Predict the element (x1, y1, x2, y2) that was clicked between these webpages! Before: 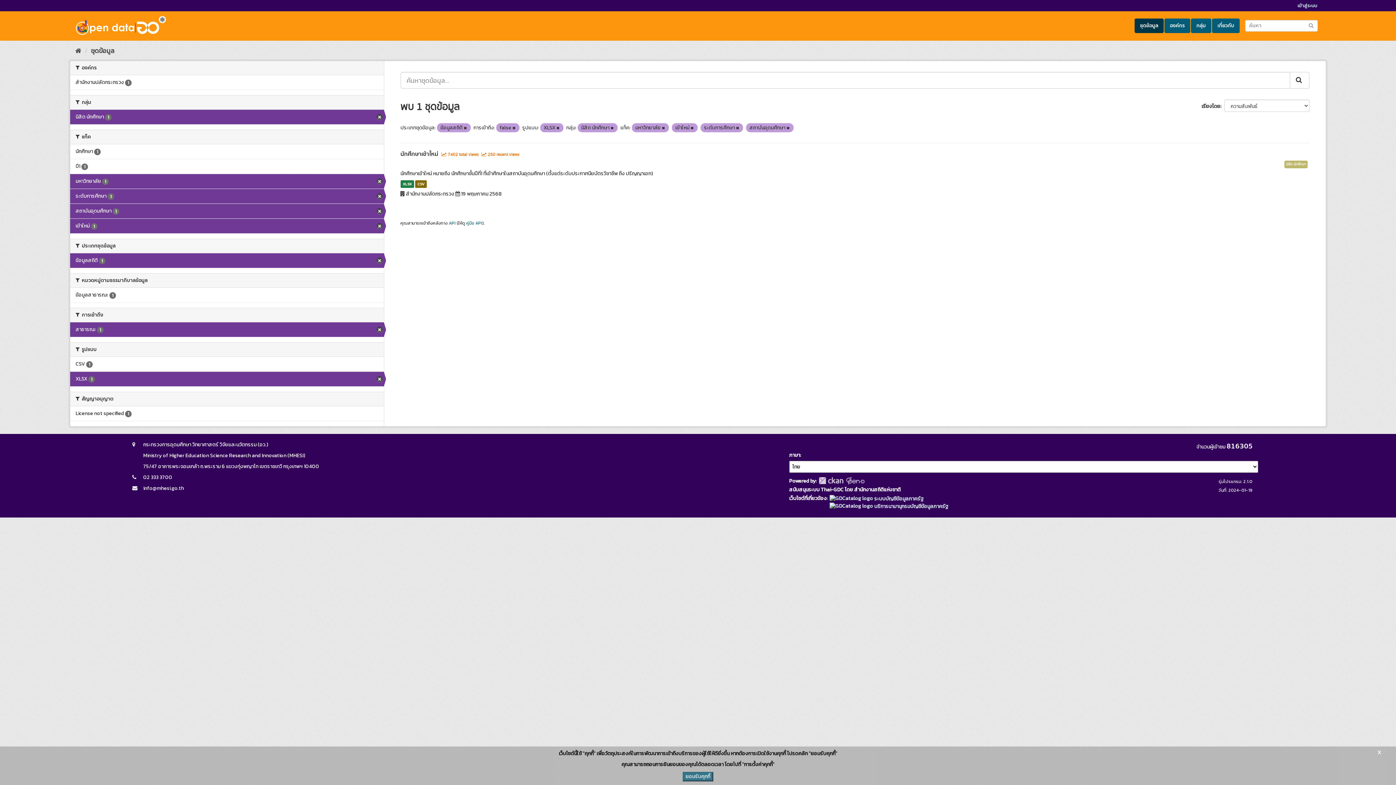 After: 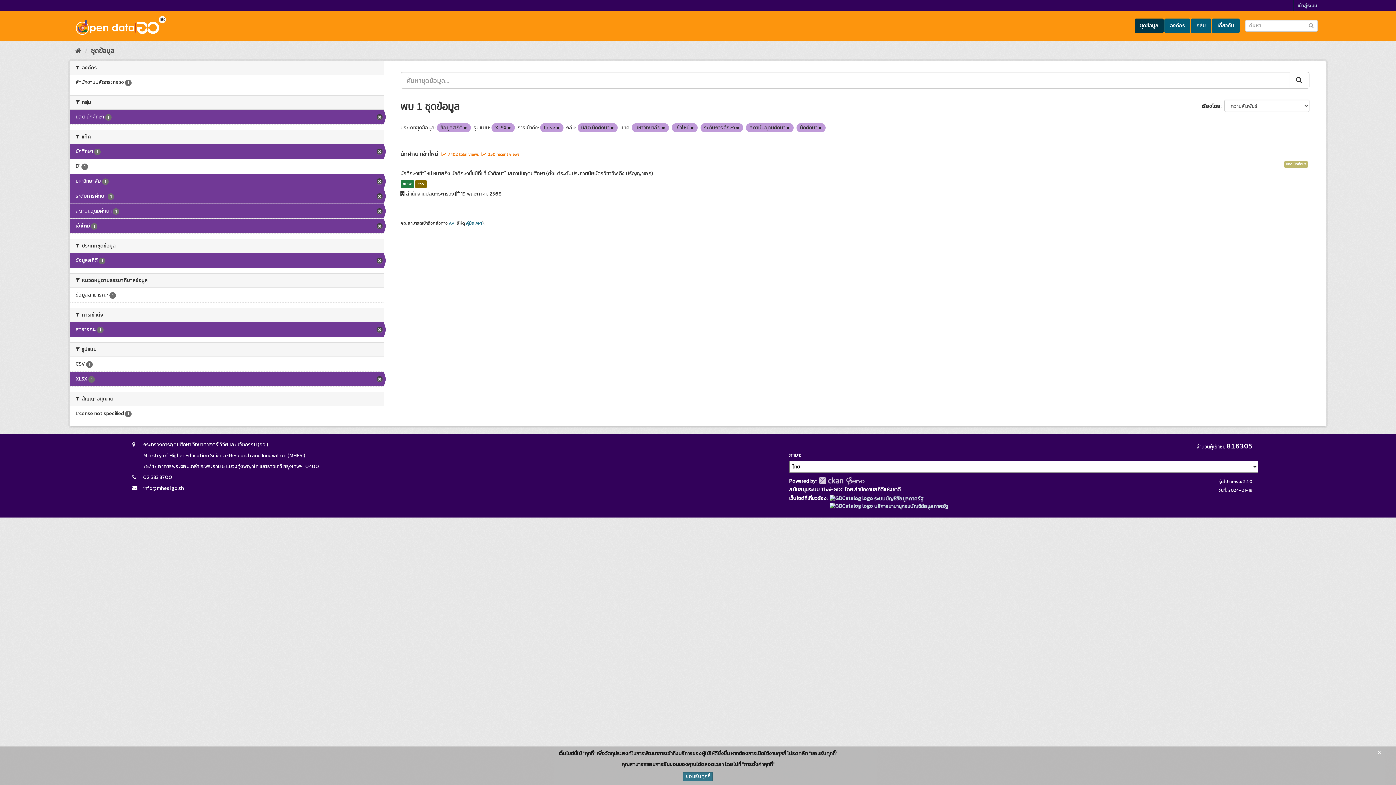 Action: bbox: (70, 144, 383, 158) label: นักศึกษา 1